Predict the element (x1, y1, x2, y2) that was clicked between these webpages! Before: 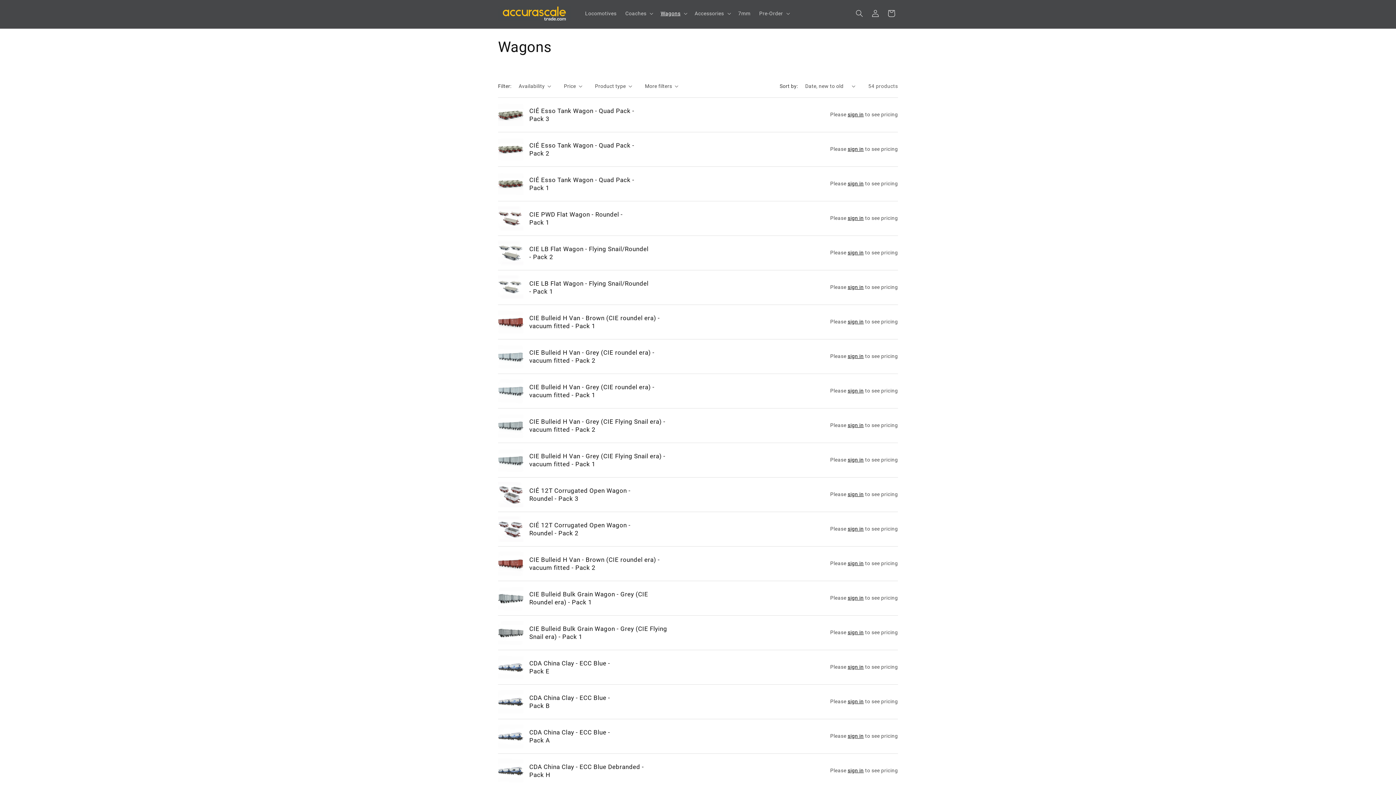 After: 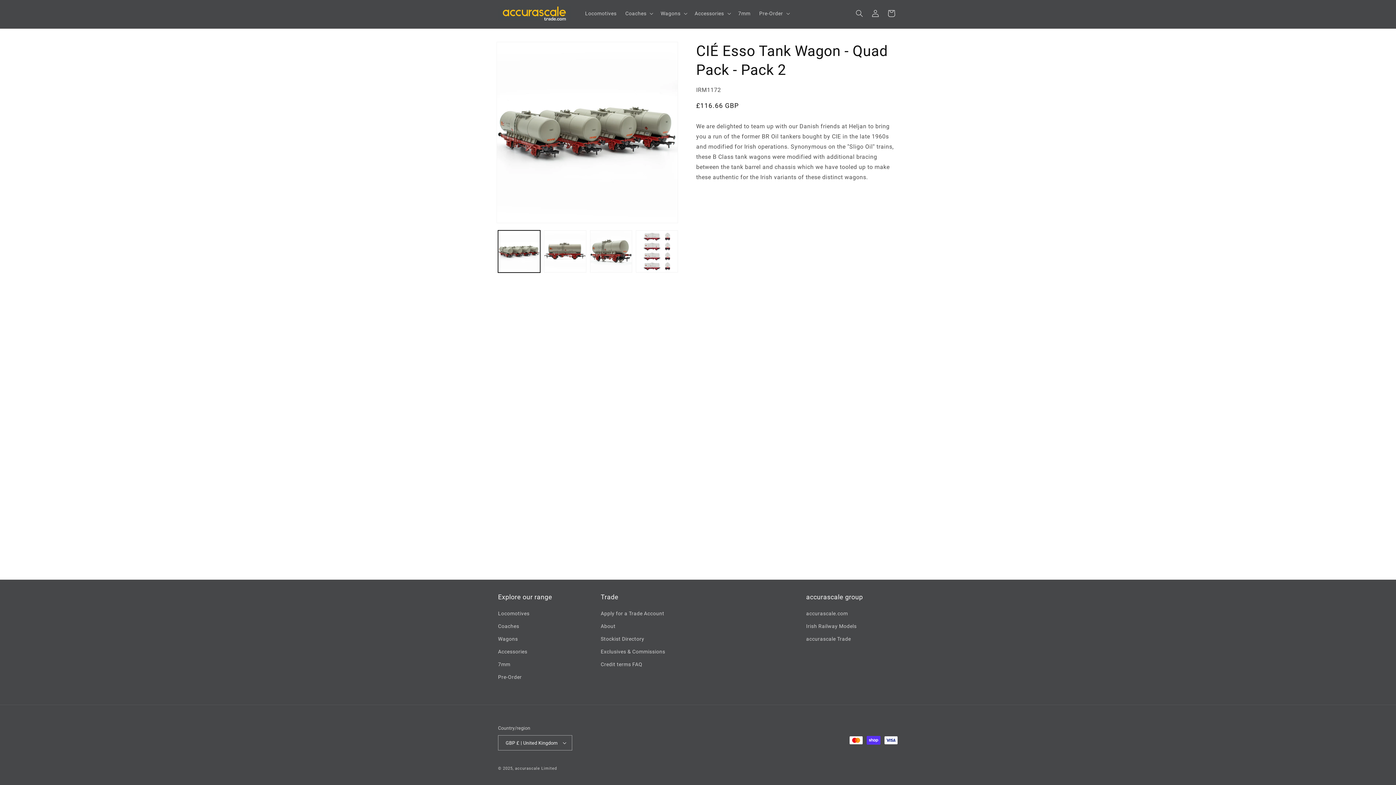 Action: bbox: (498, 136, 523, 162)